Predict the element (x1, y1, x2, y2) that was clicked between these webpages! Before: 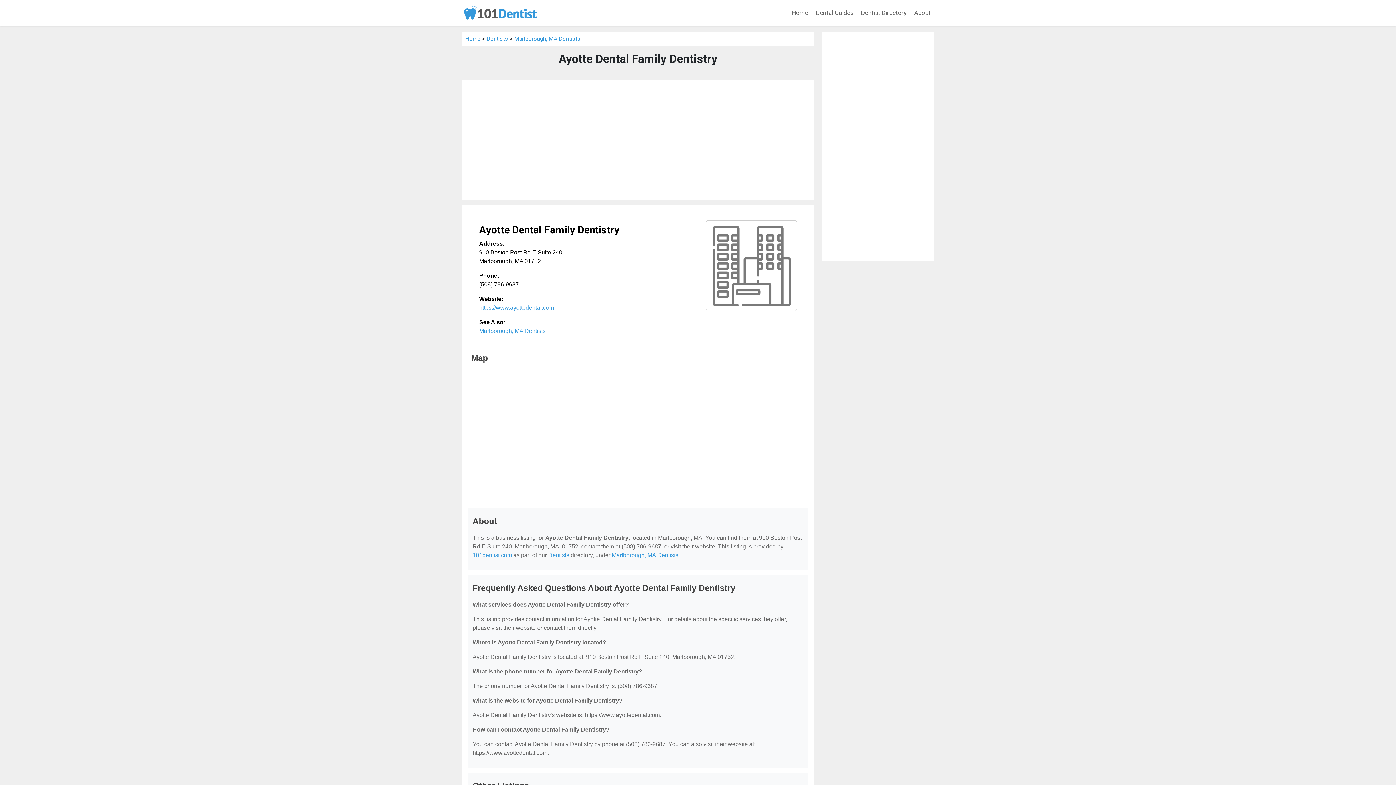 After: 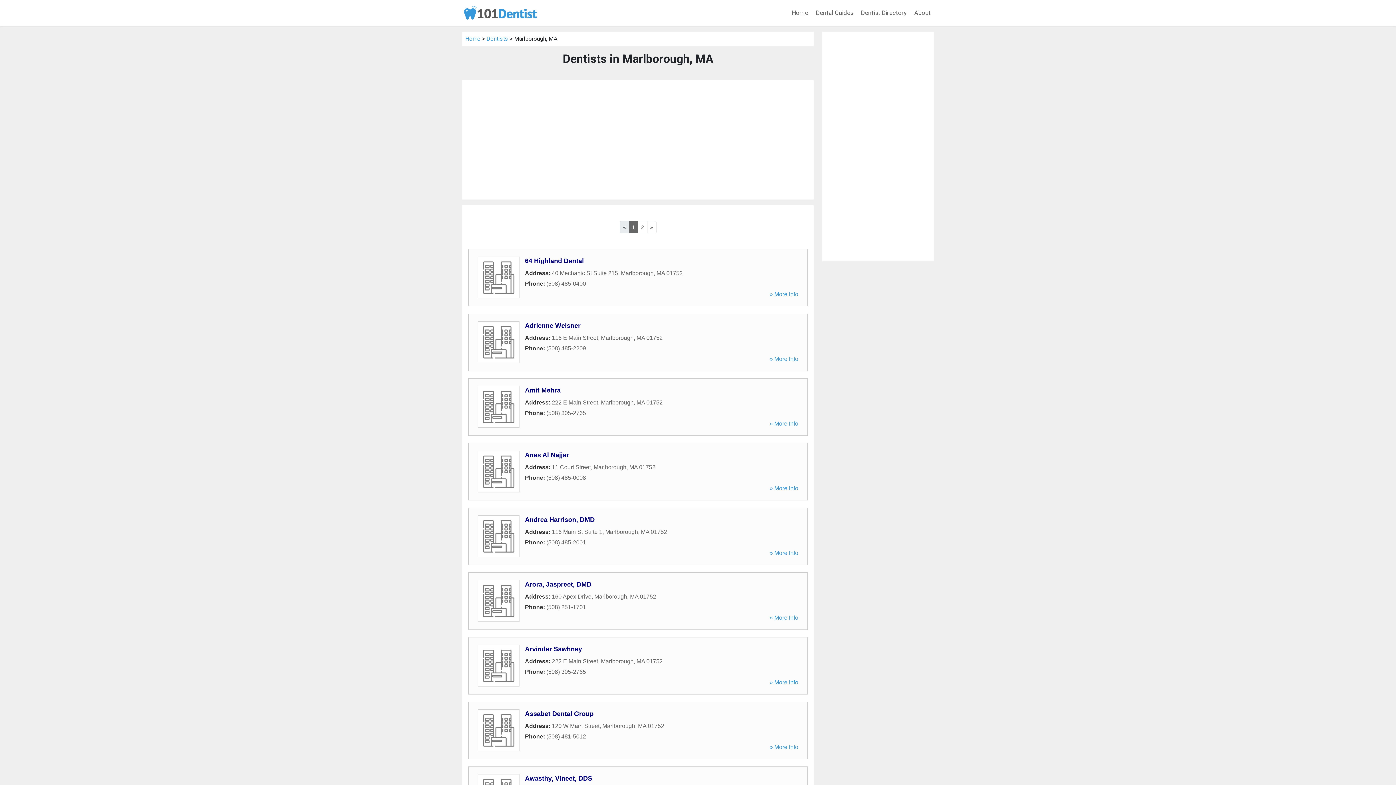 Action: bbox: (612, 552, 678, 558) label: Marlborough, MA Dentists